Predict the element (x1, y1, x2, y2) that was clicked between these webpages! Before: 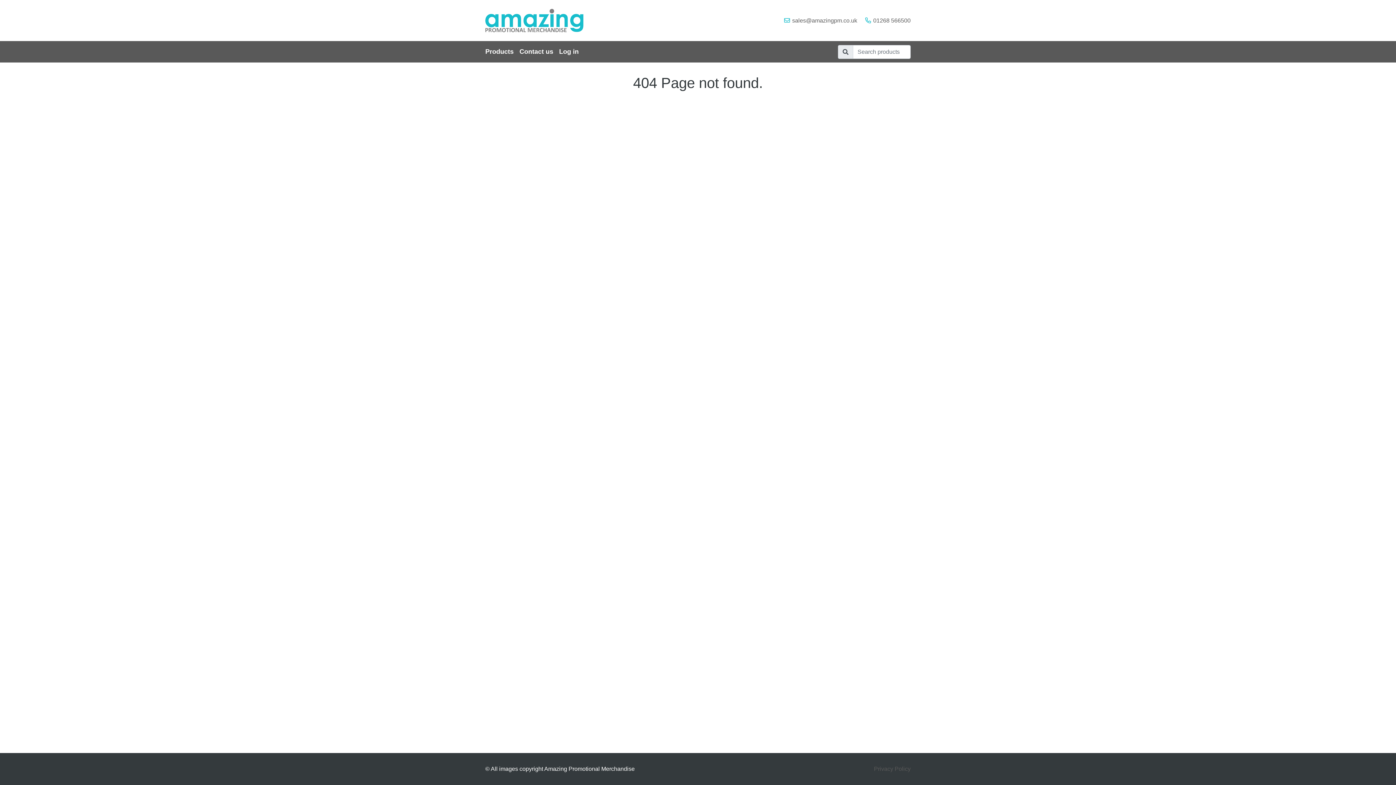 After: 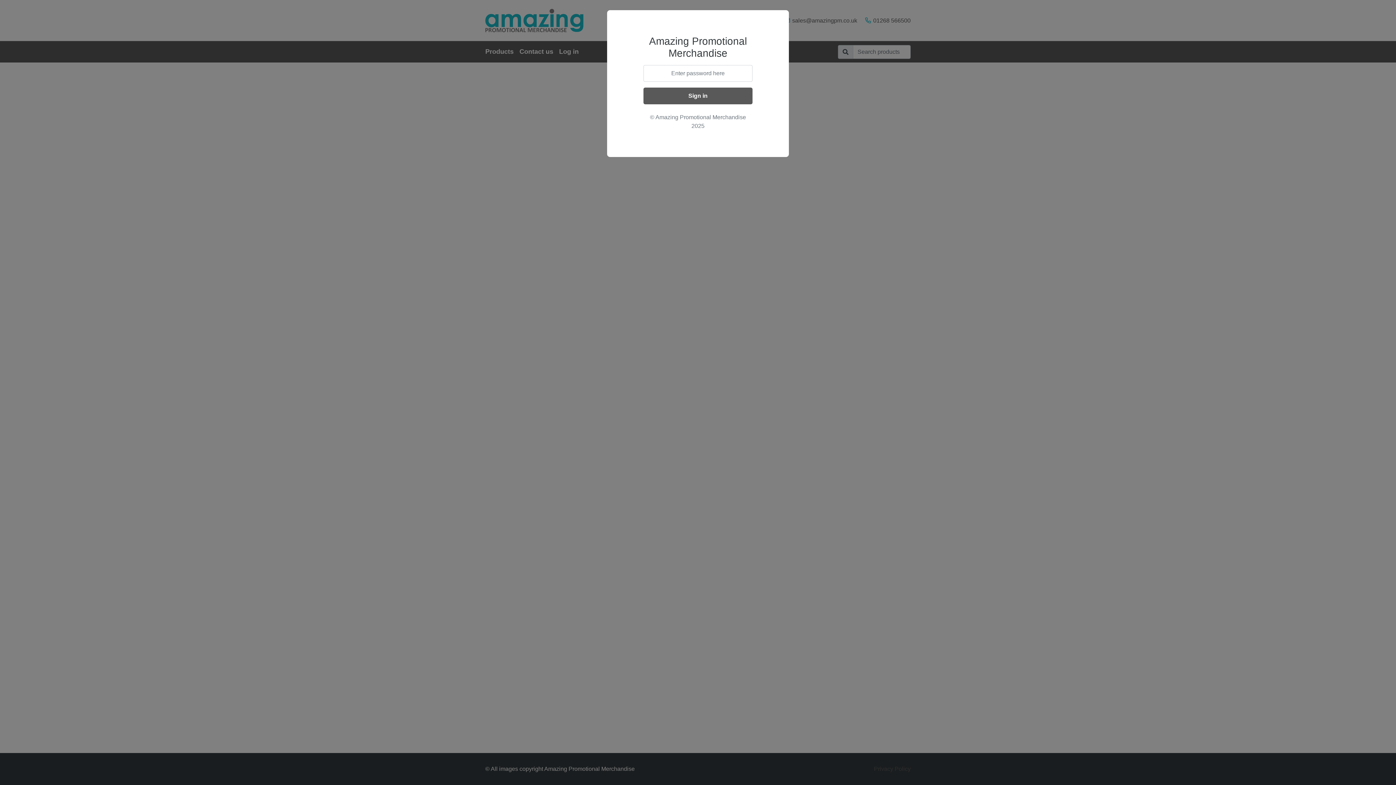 Action: bbox: (556, 44, 581, 59) label: Log in